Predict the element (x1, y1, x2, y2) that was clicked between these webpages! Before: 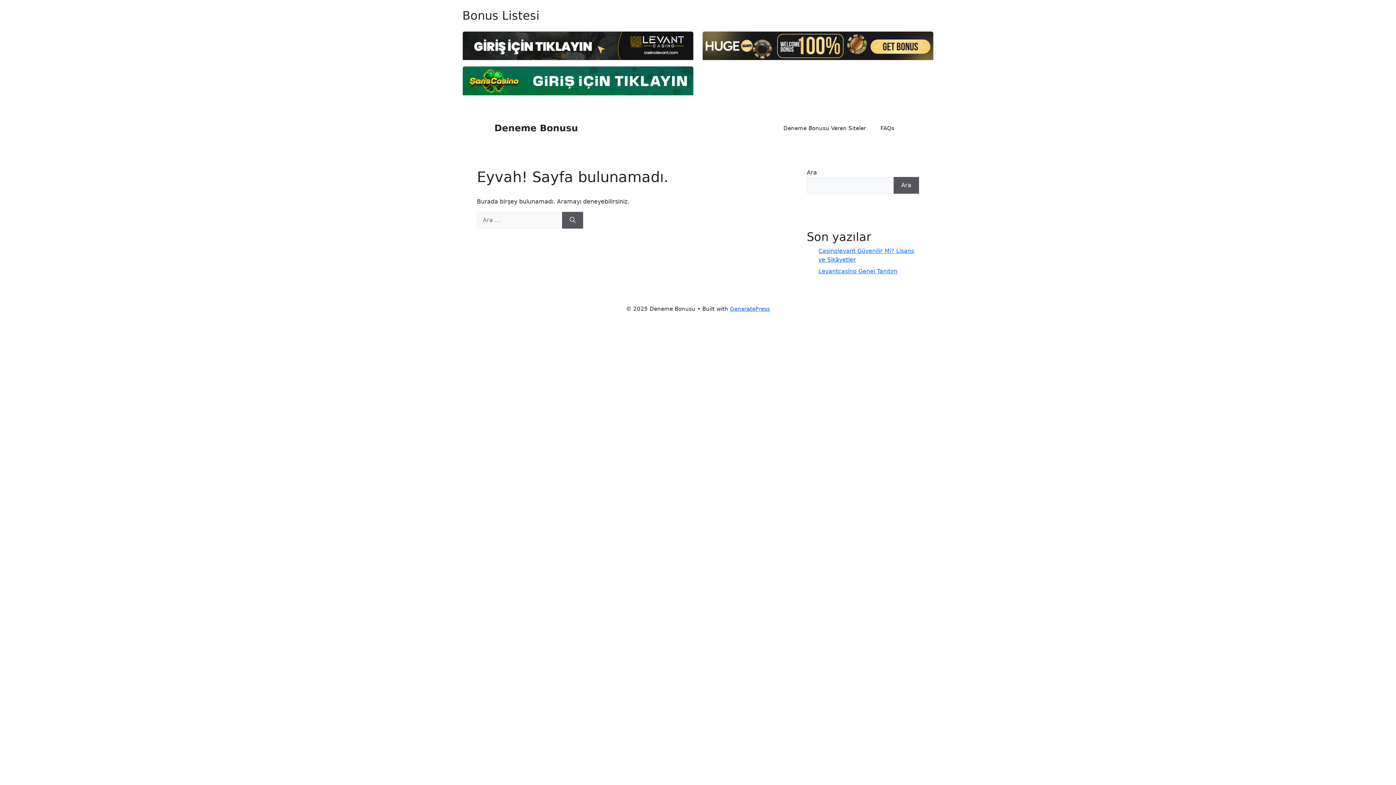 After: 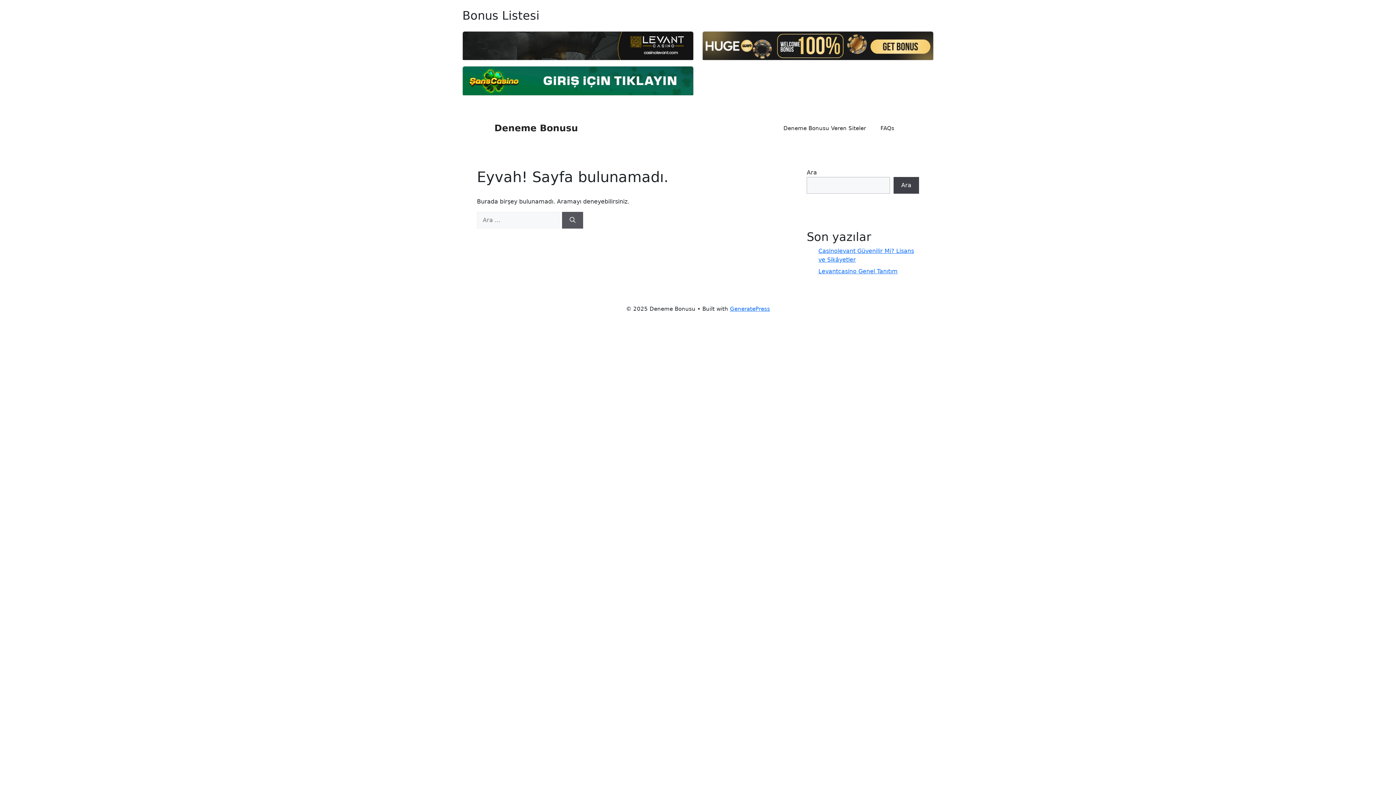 Action: bbox: (893, 177, 919, 193) label: Ara